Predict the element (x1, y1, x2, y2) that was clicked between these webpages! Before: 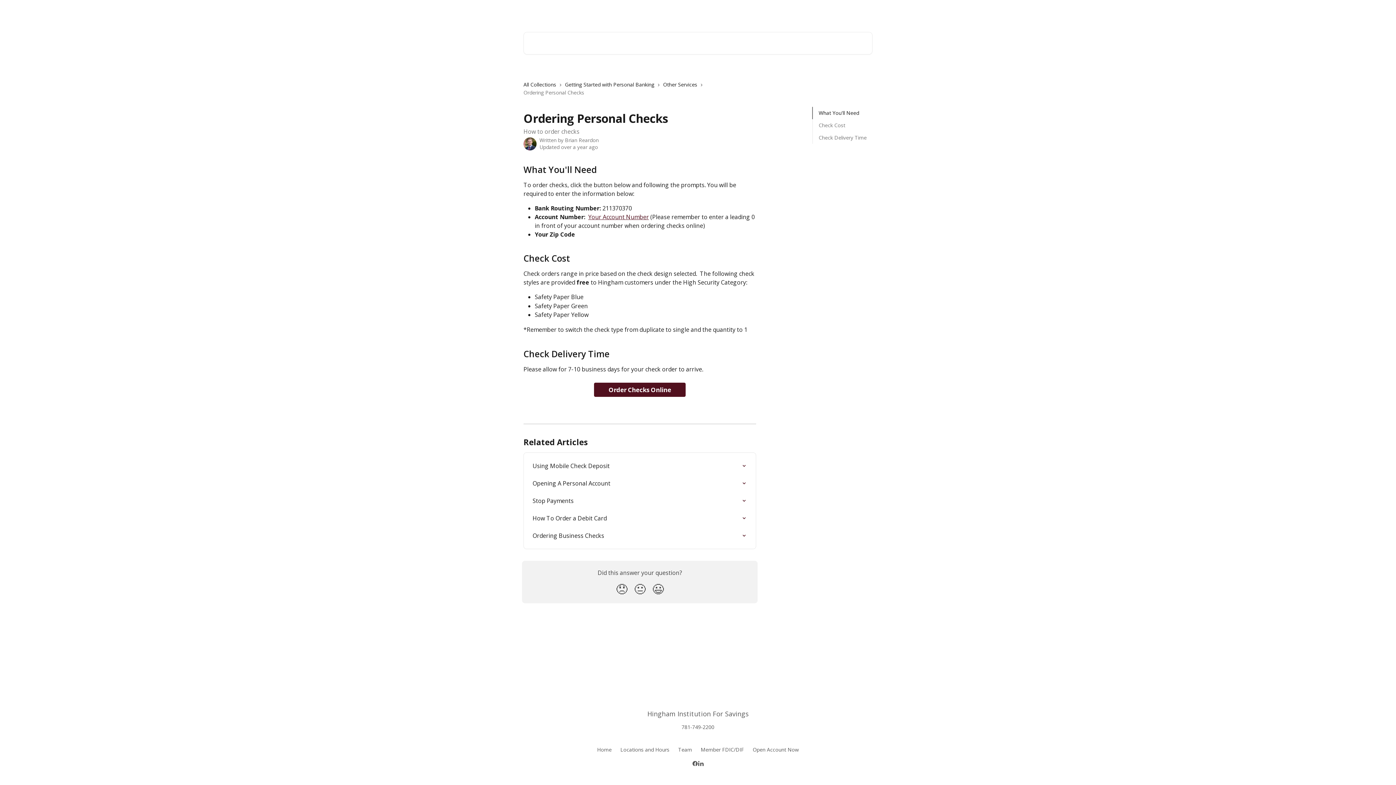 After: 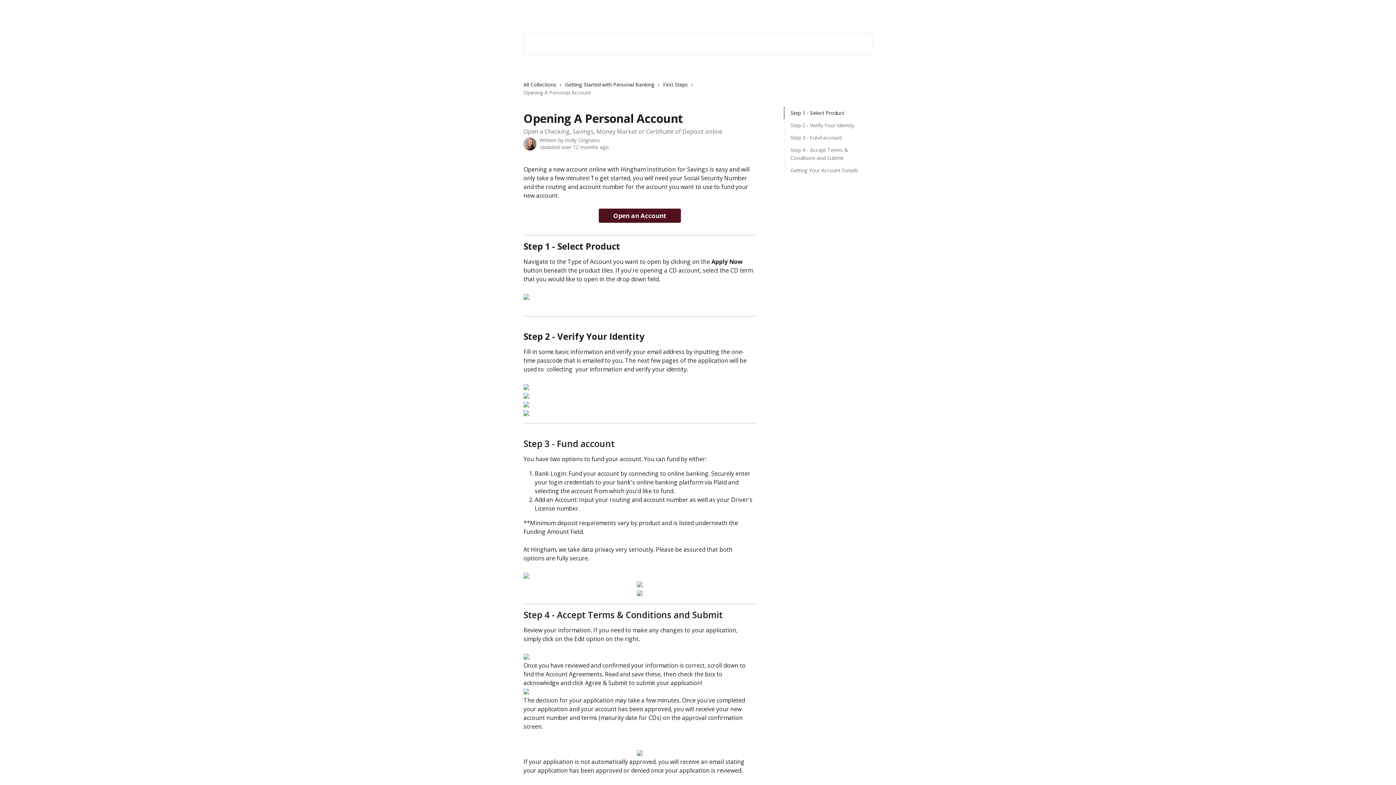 Action: label: Opening A Personal Account bbox: (528, 474, 751, 492)